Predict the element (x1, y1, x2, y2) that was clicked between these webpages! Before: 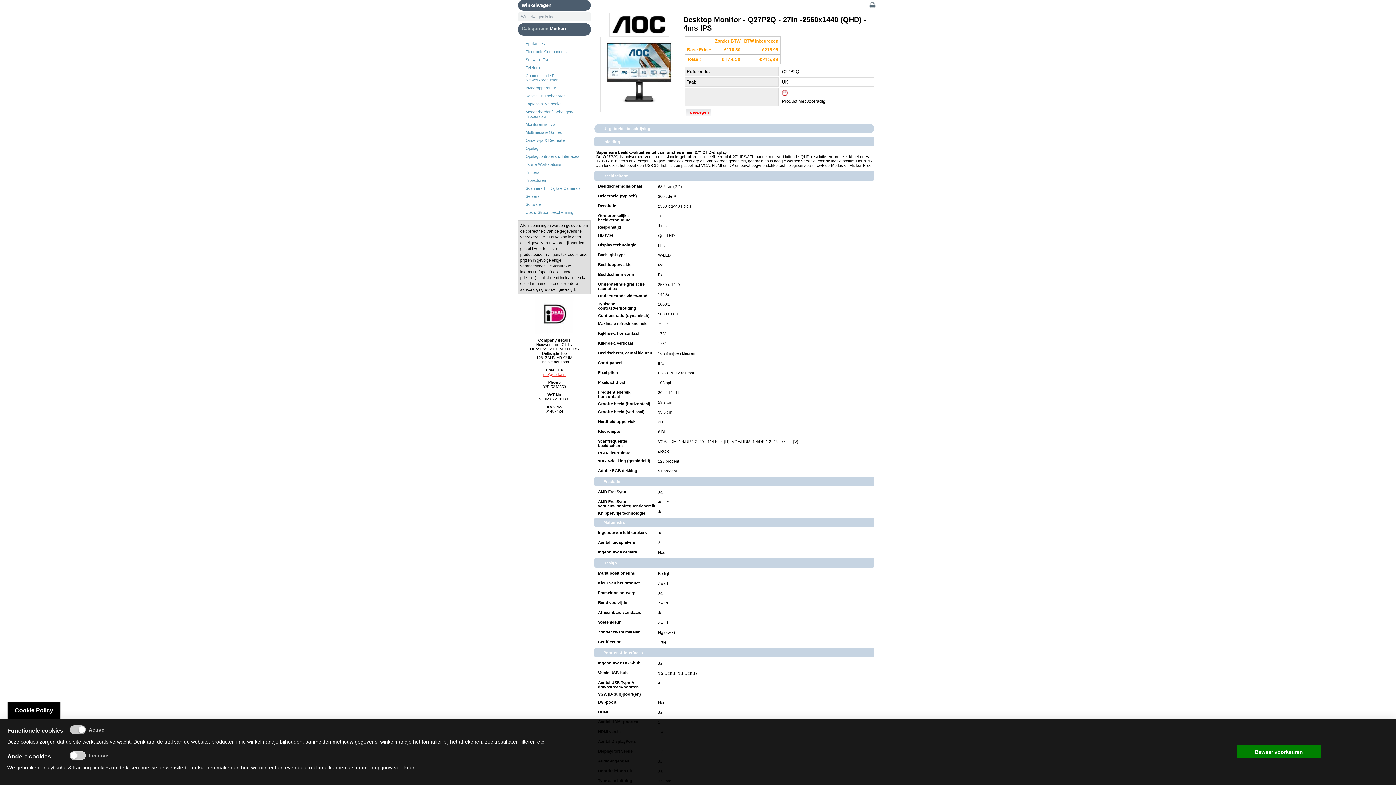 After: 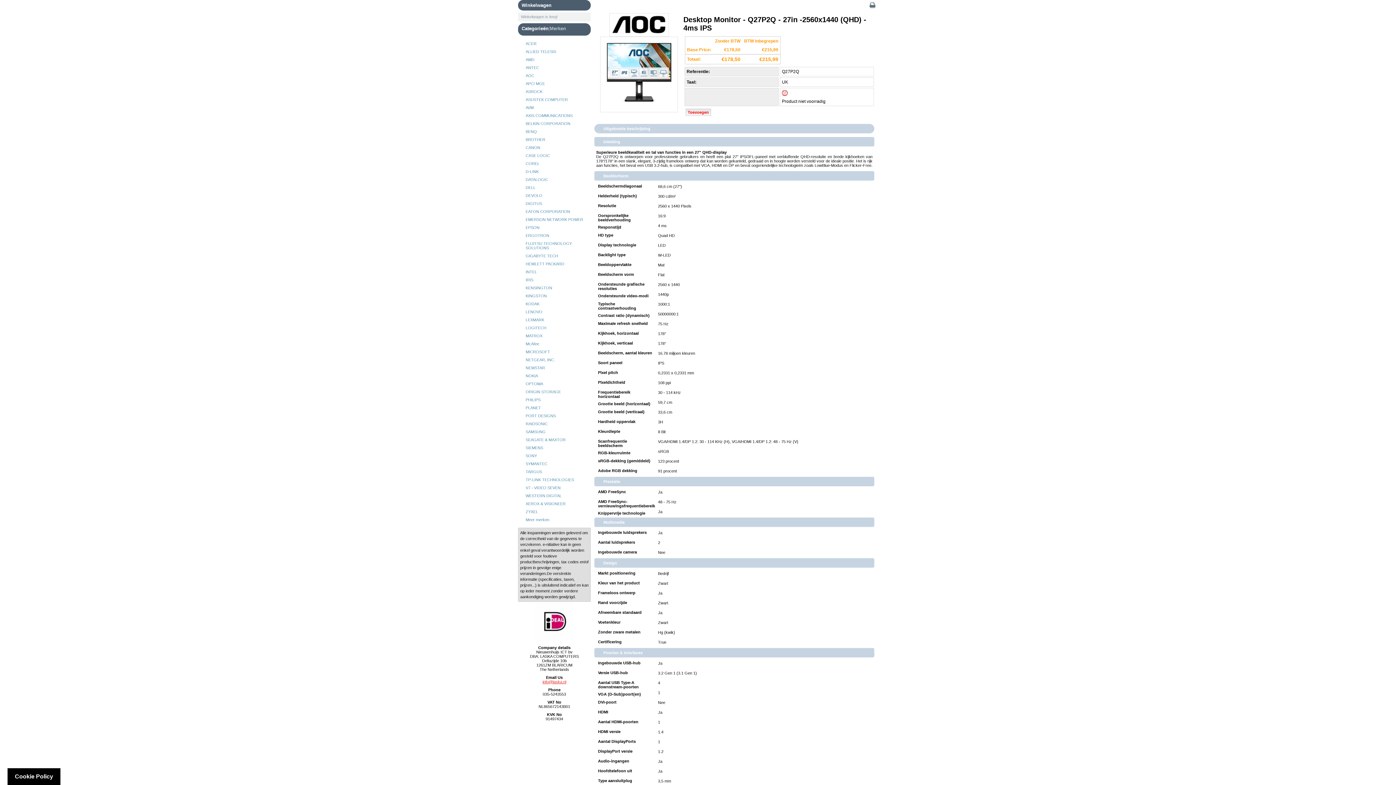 Action: label: Merken bbox: (549, 25, 566, 31)